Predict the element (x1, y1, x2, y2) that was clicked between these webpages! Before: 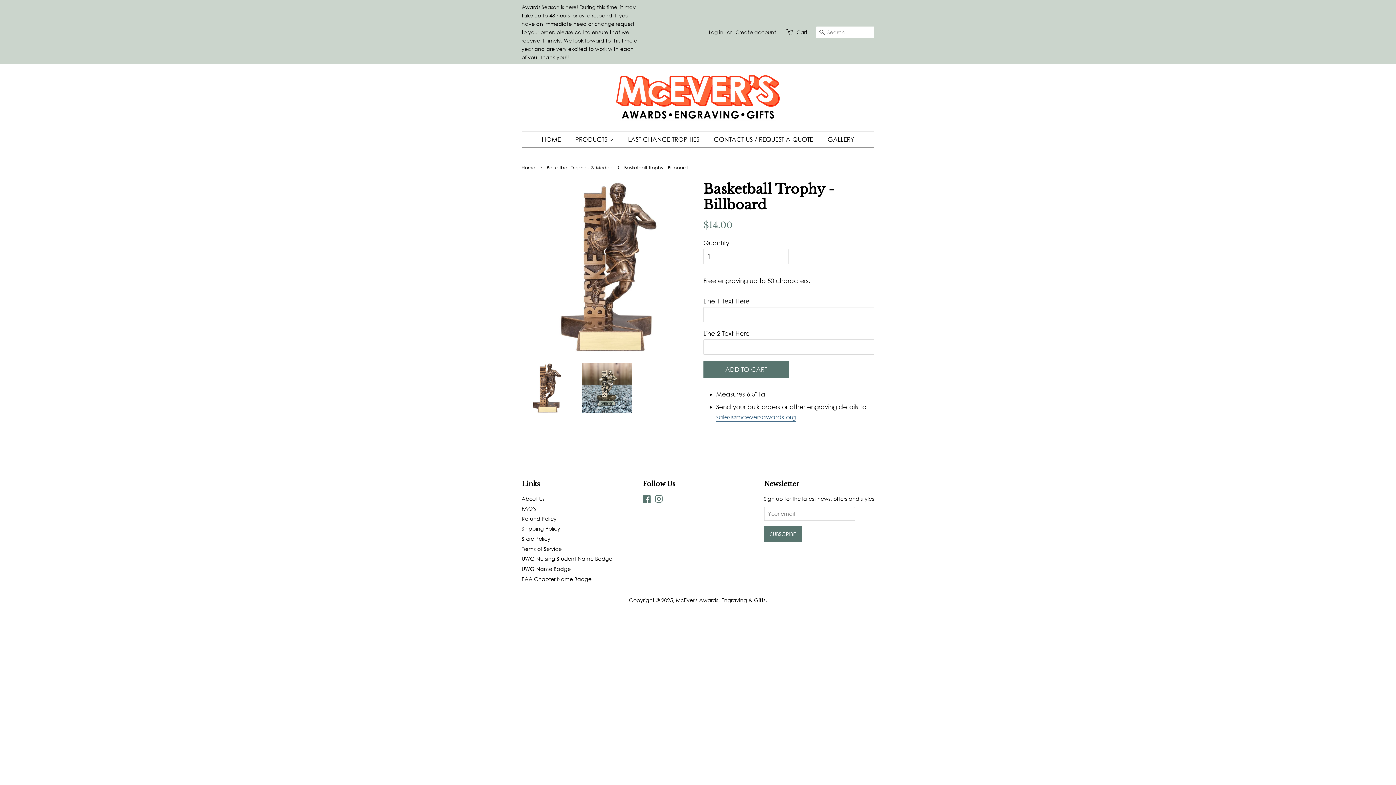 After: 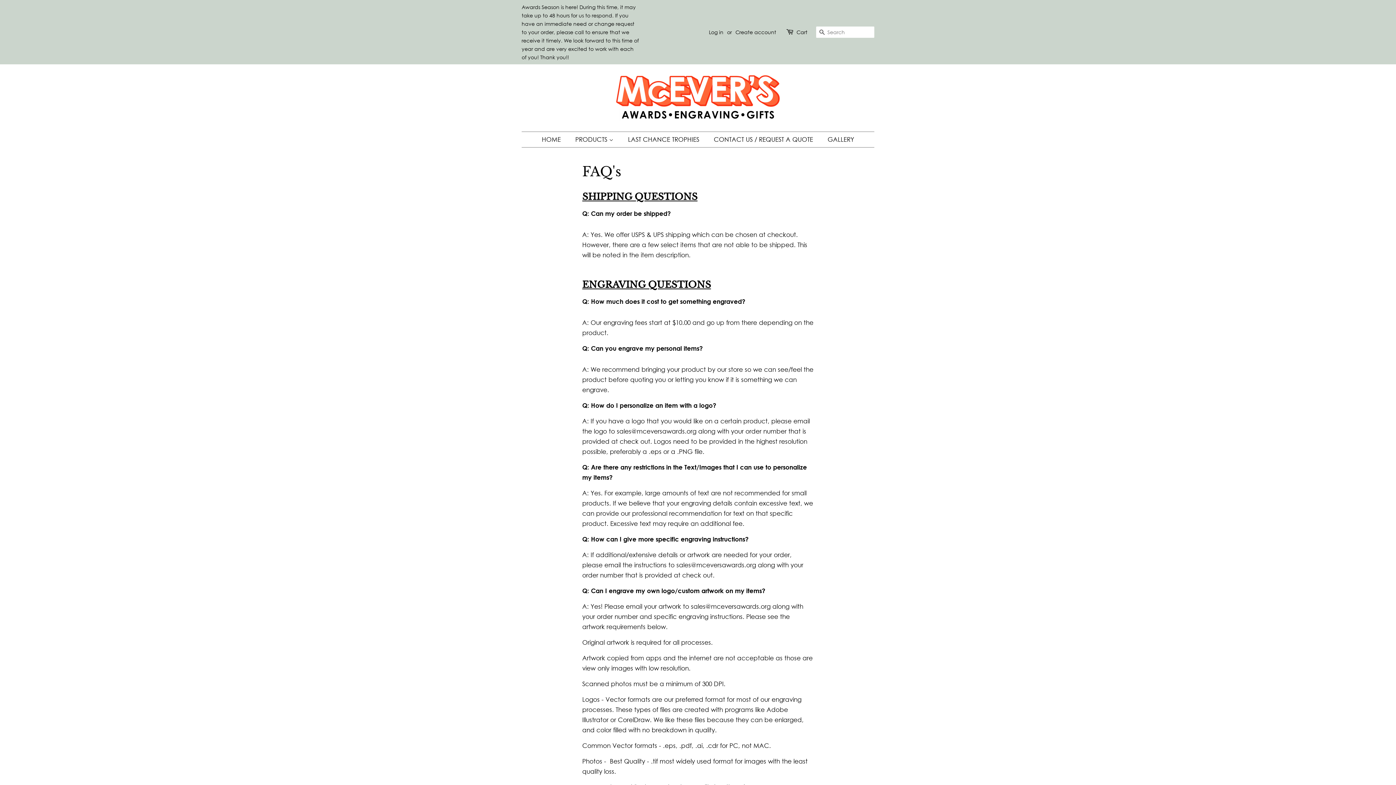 Action: label: FAQ's bbox: (521, 505, 536, 512)